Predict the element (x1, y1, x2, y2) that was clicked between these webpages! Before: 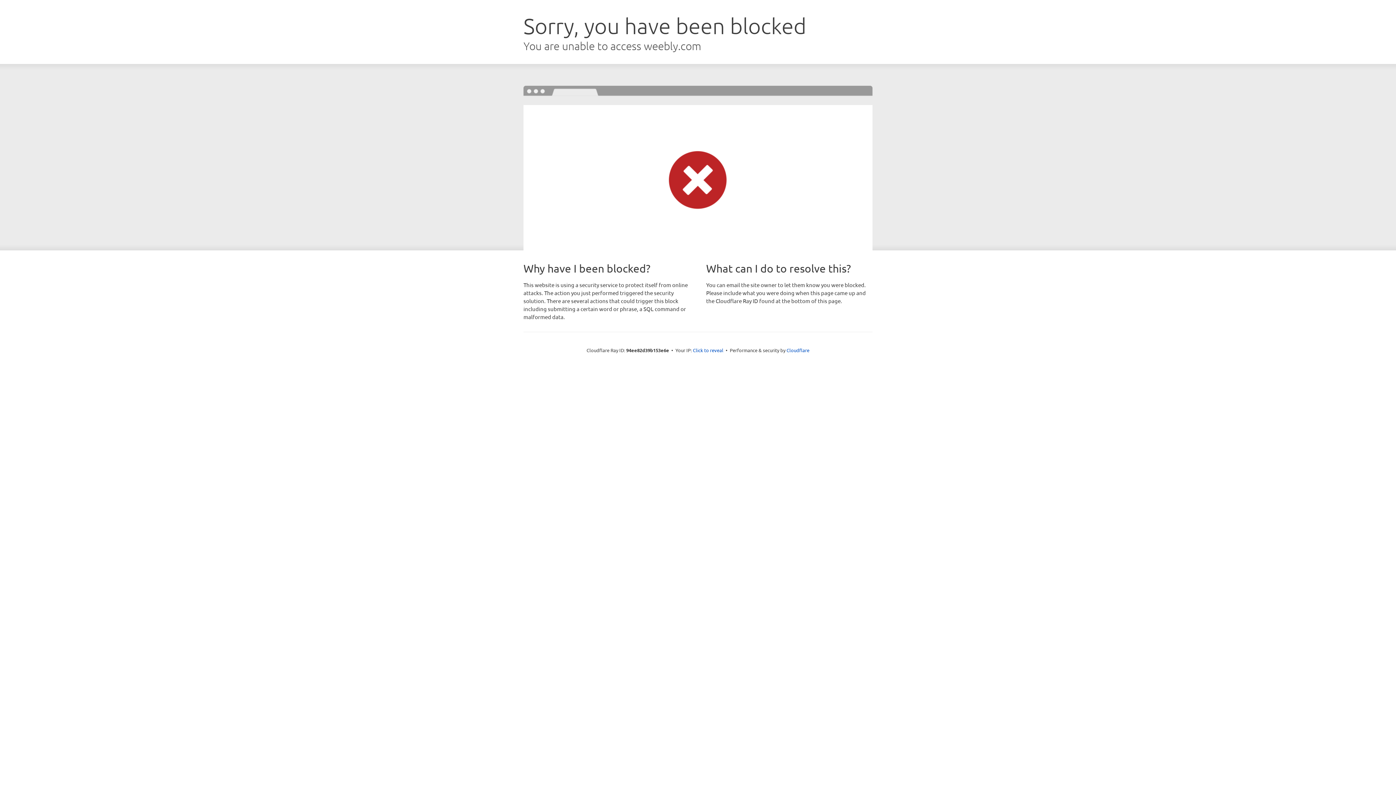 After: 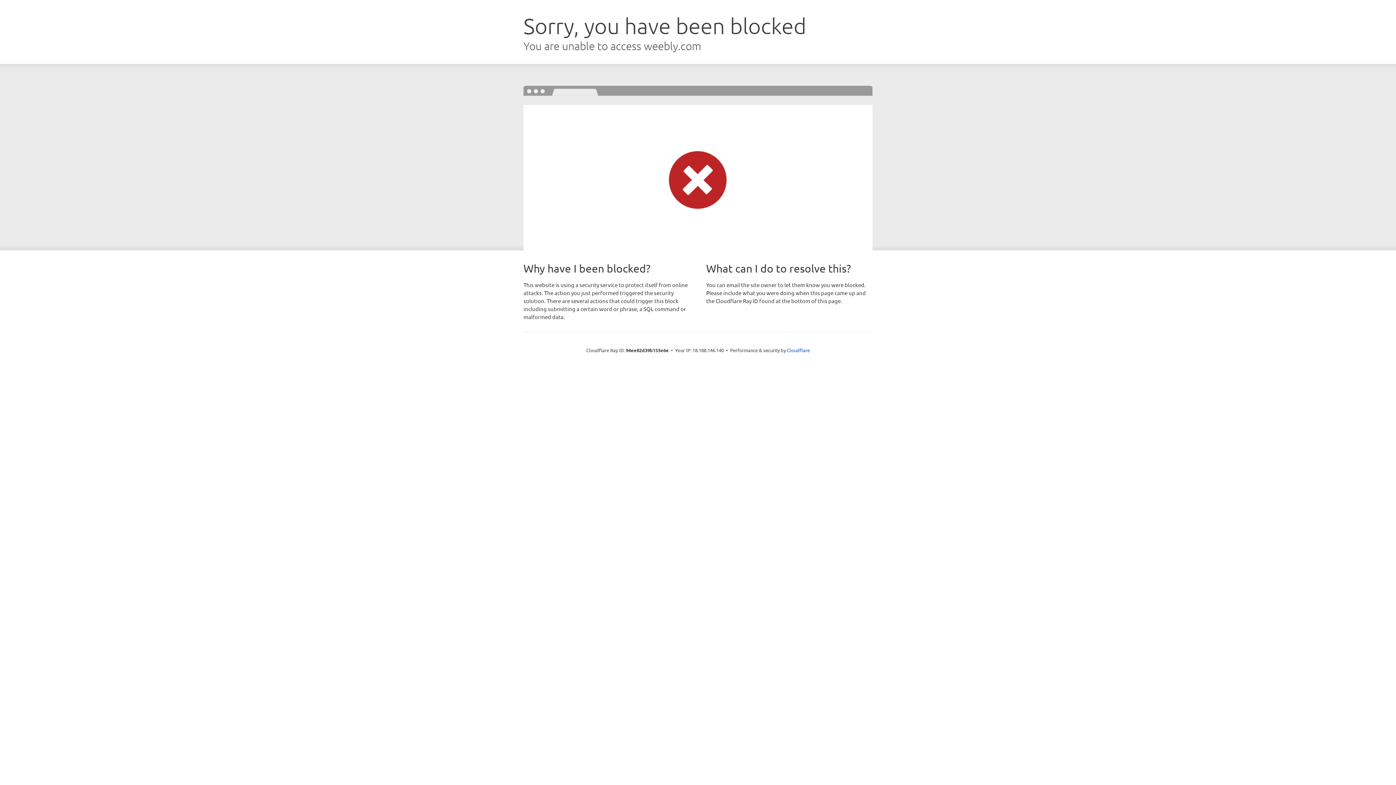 Action: bbox: (693, 346, 723, 353) label: Click to reveal